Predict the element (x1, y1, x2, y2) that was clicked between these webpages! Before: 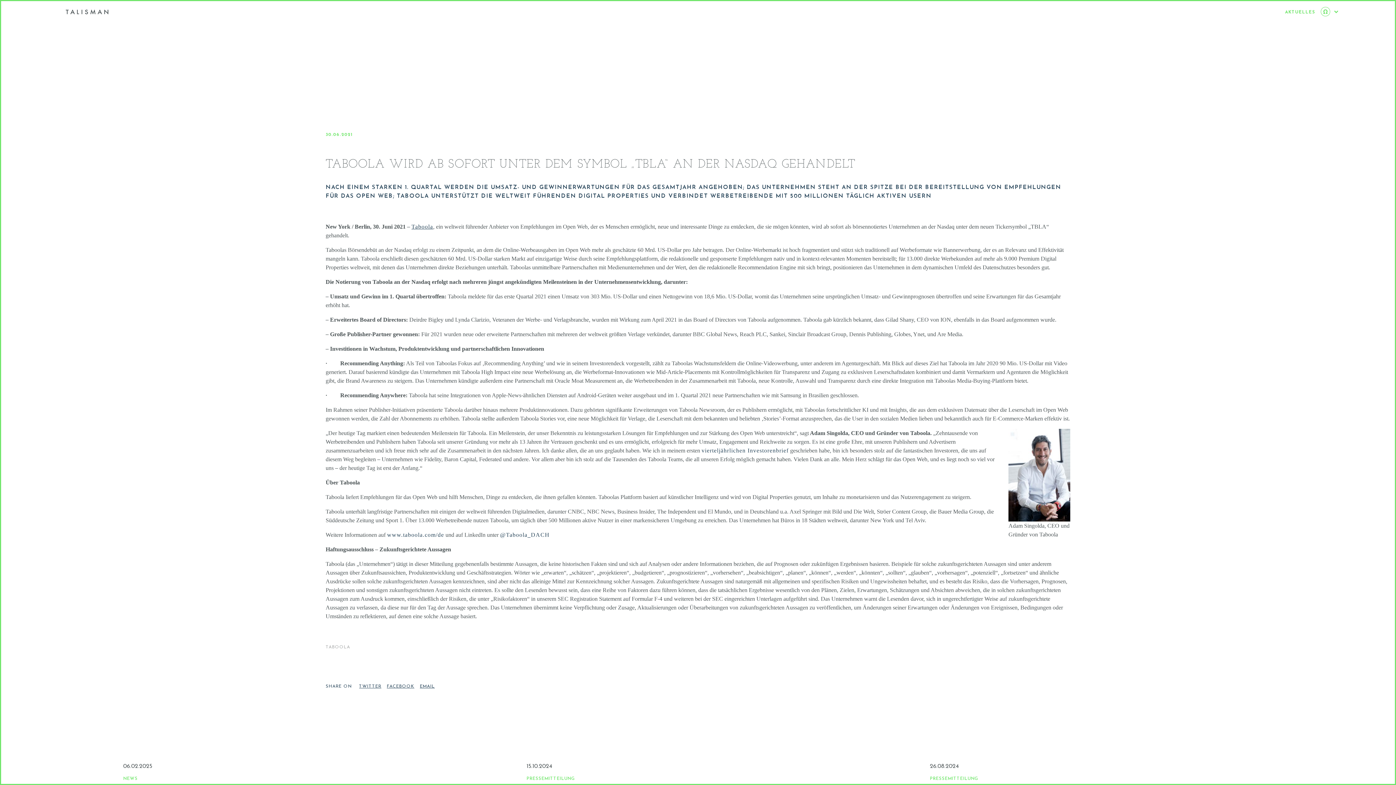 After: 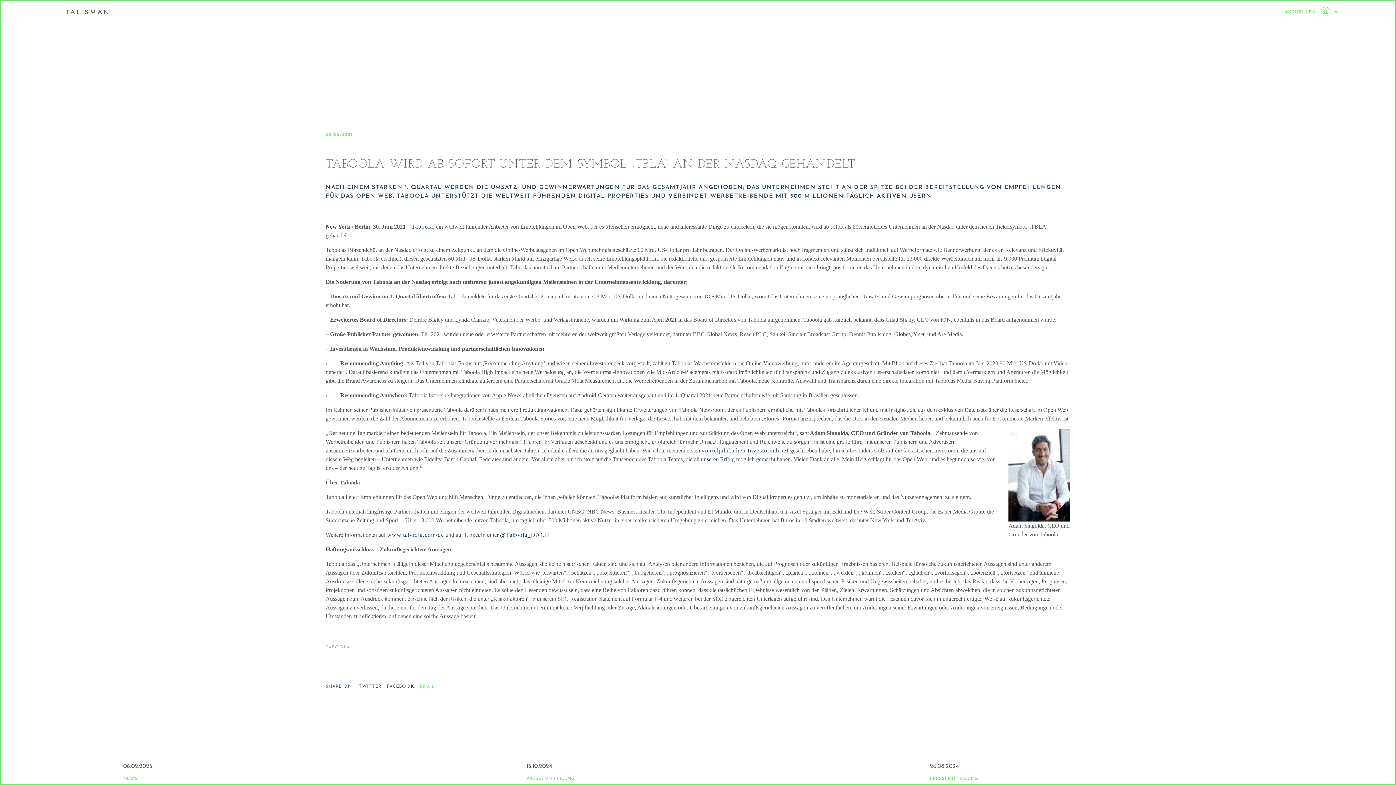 Action: label: Per E-Mail versenden bbox: (419, 682, 436, 695)